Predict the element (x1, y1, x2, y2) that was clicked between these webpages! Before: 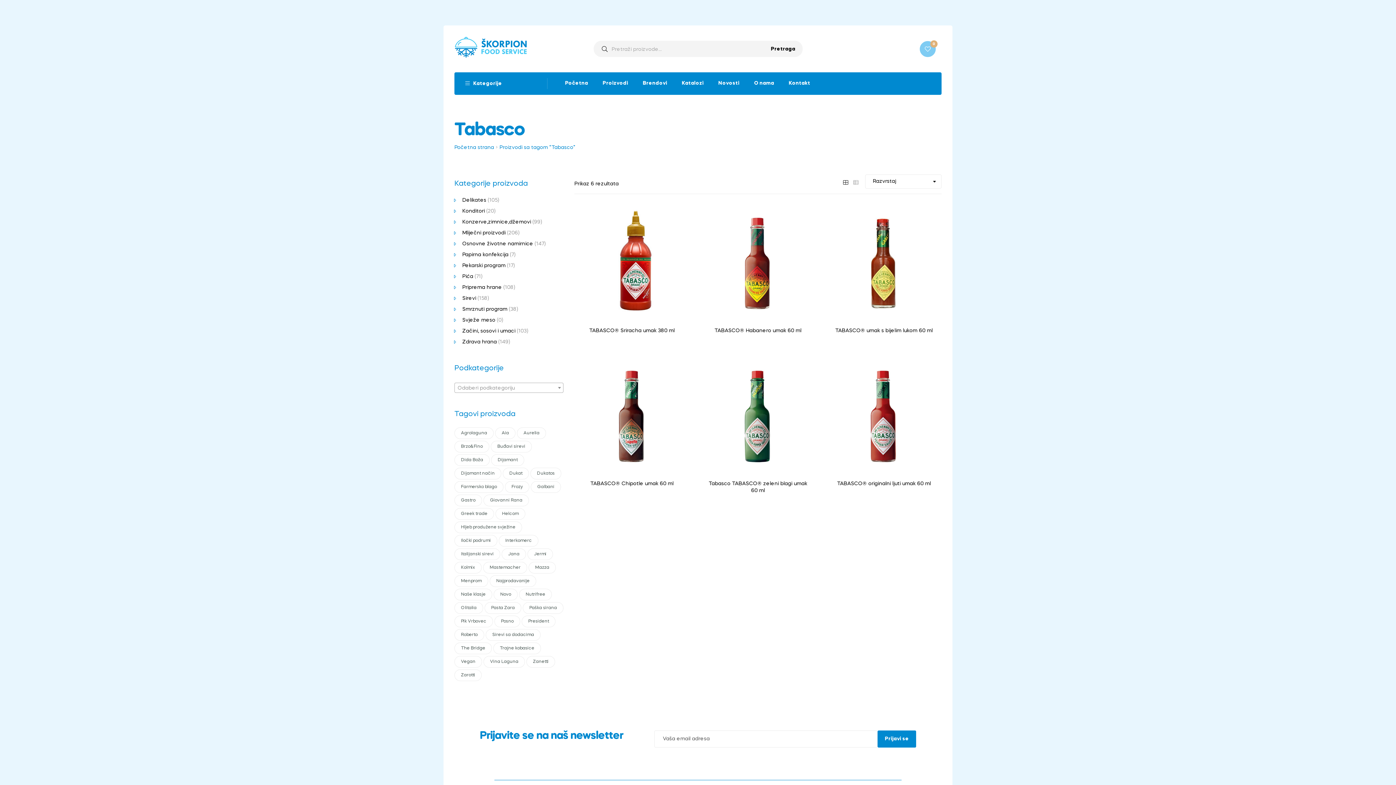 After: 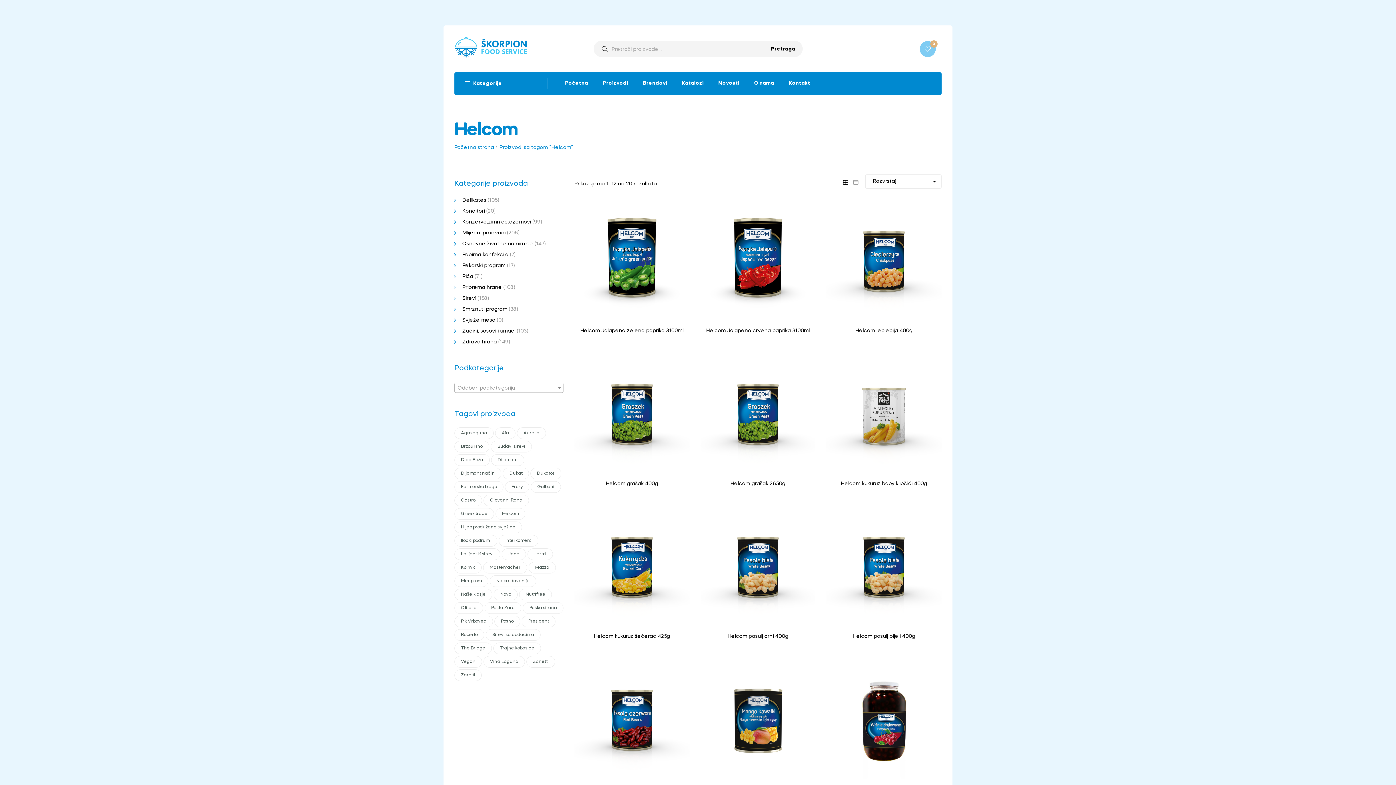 Action: label: Helcom (20 products) bbox: (495, 508, 525, 519)